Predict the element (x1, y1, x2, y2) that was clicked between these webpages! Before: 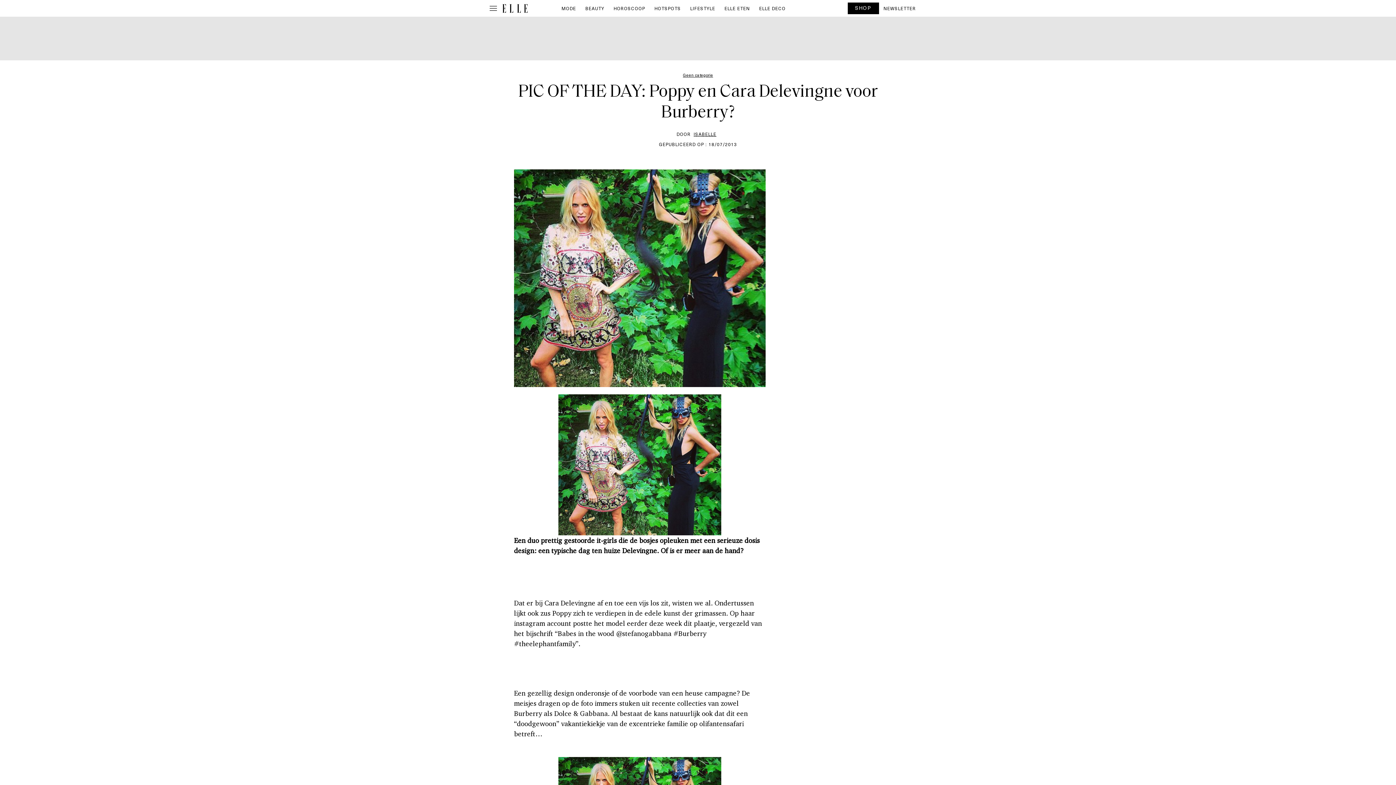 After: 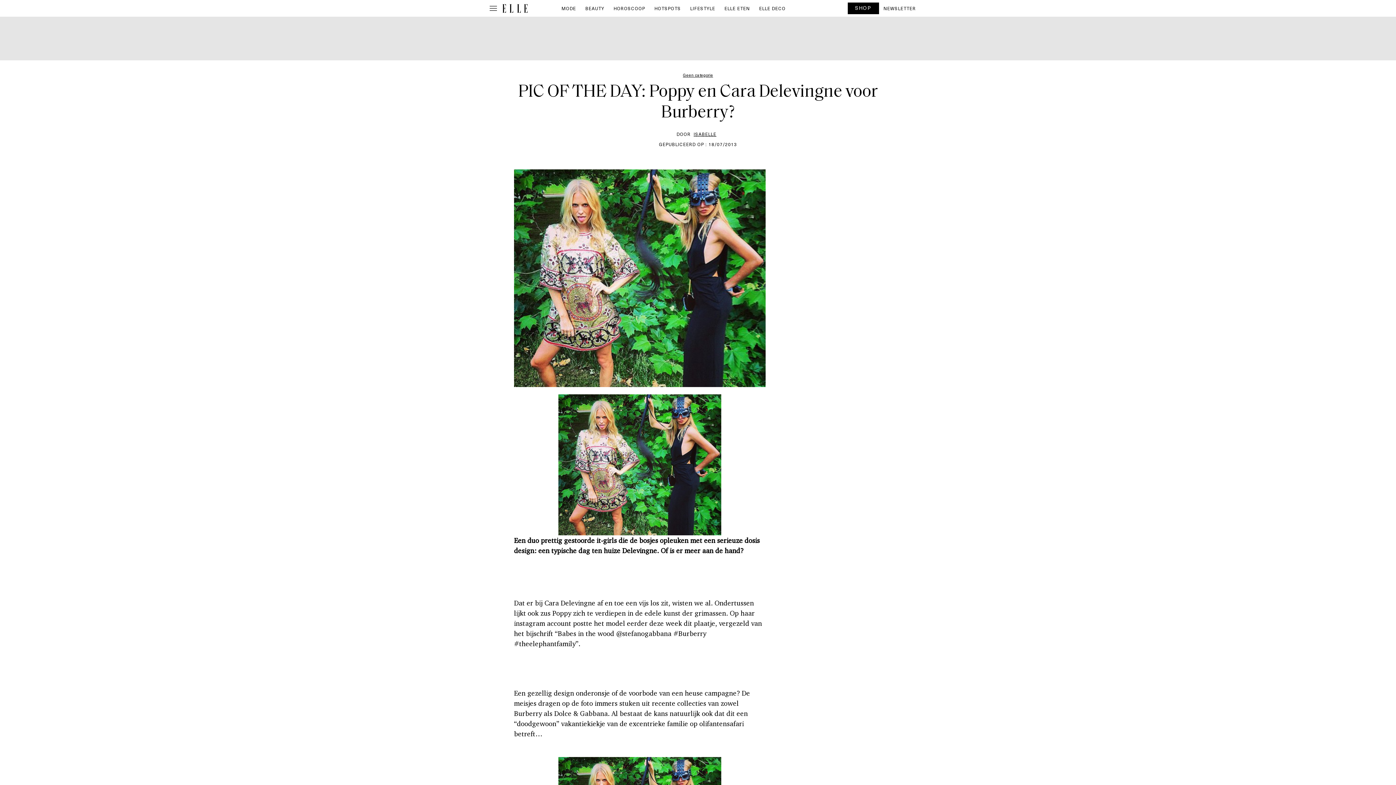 Action: bbox: (879, 2, 920, 14) label: NEWSLETTER